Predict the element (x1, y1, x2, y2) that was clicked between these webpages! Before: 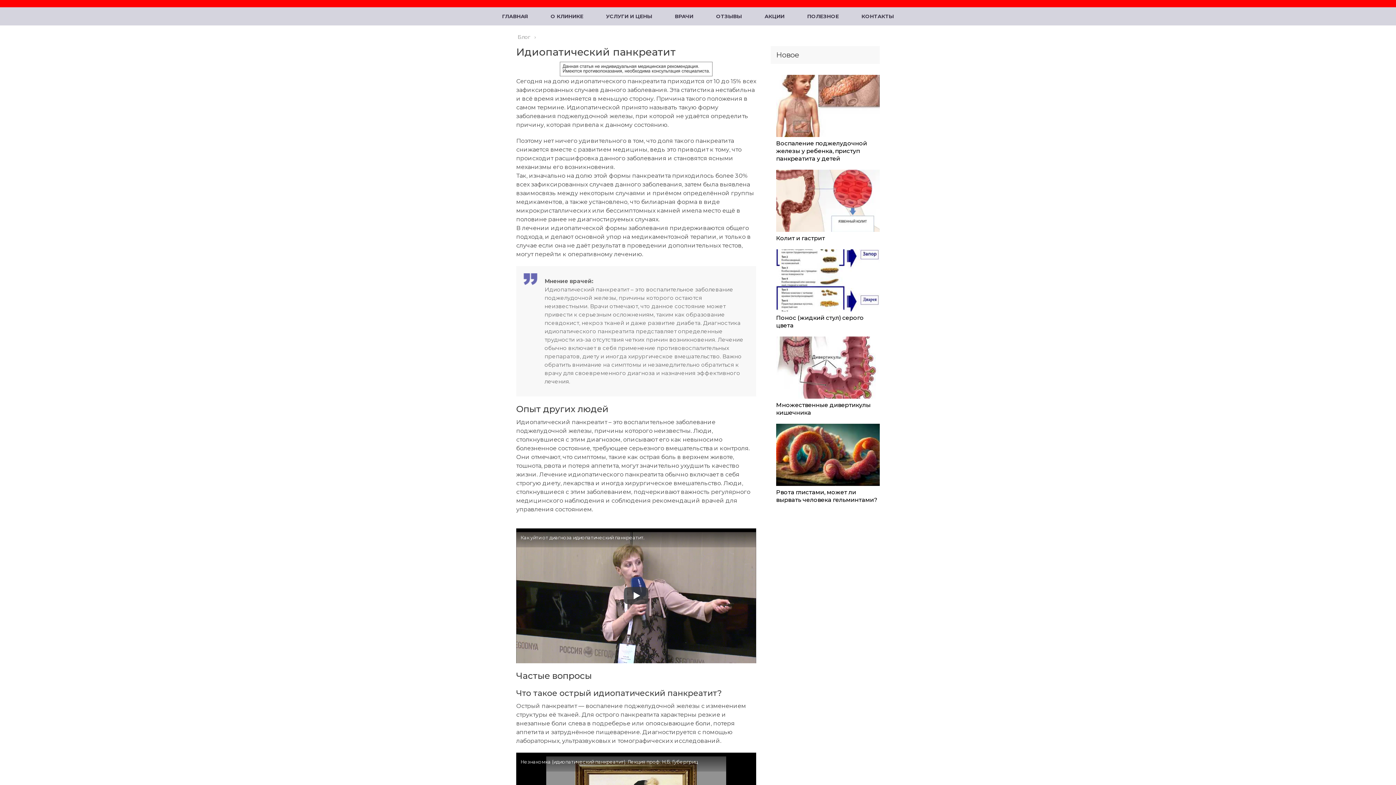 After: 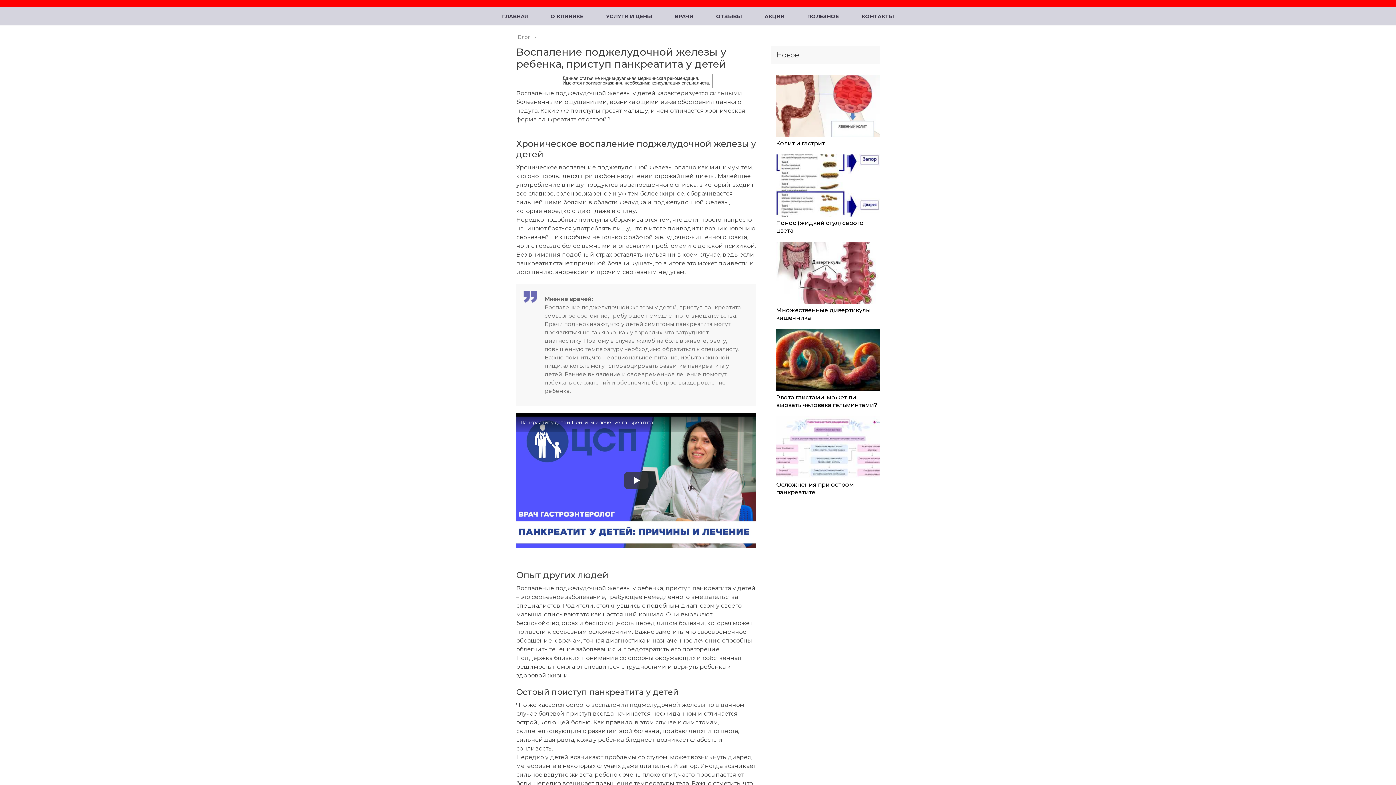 Action: label: Воспаление поджелудочной железы у ребенка, приступ панкреатита у детей bbox: (776, 140, 867, 162)